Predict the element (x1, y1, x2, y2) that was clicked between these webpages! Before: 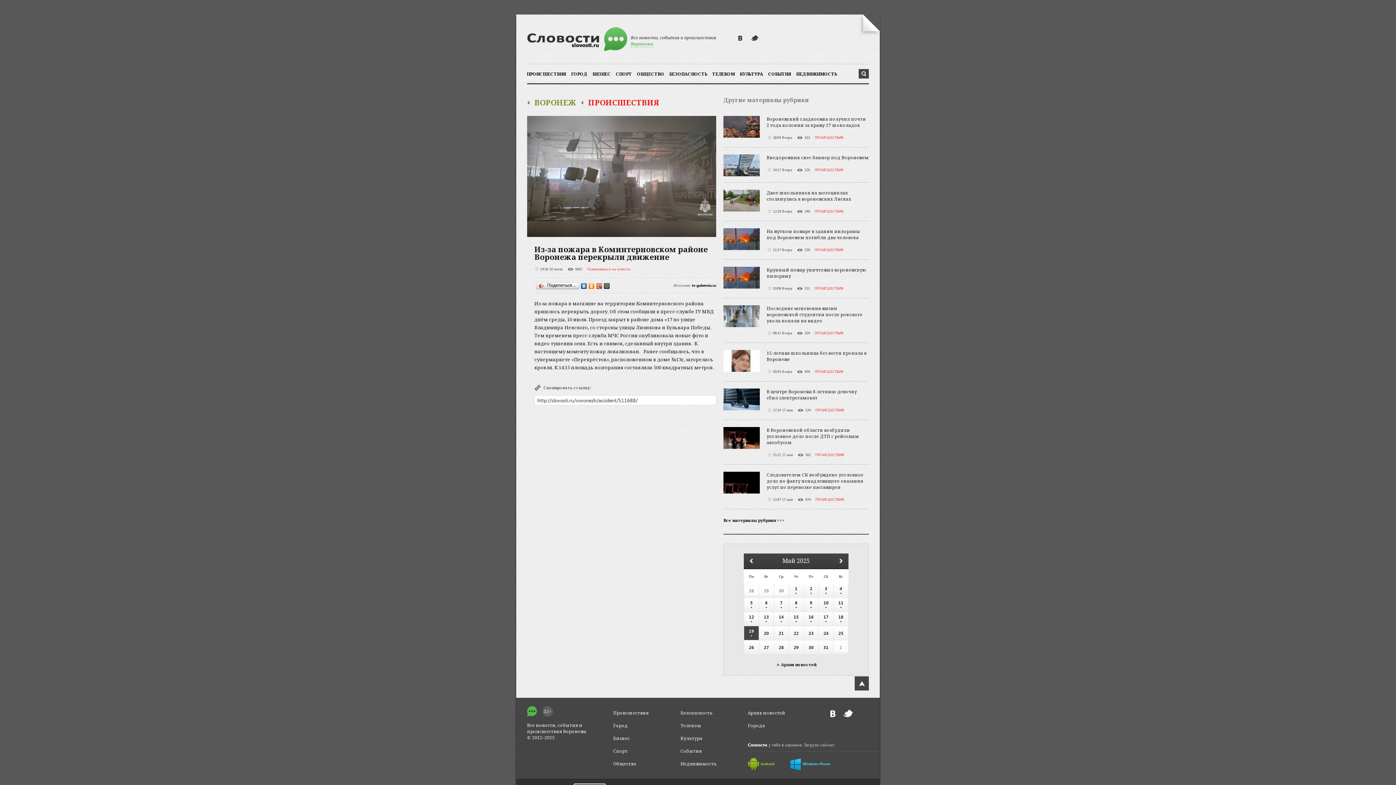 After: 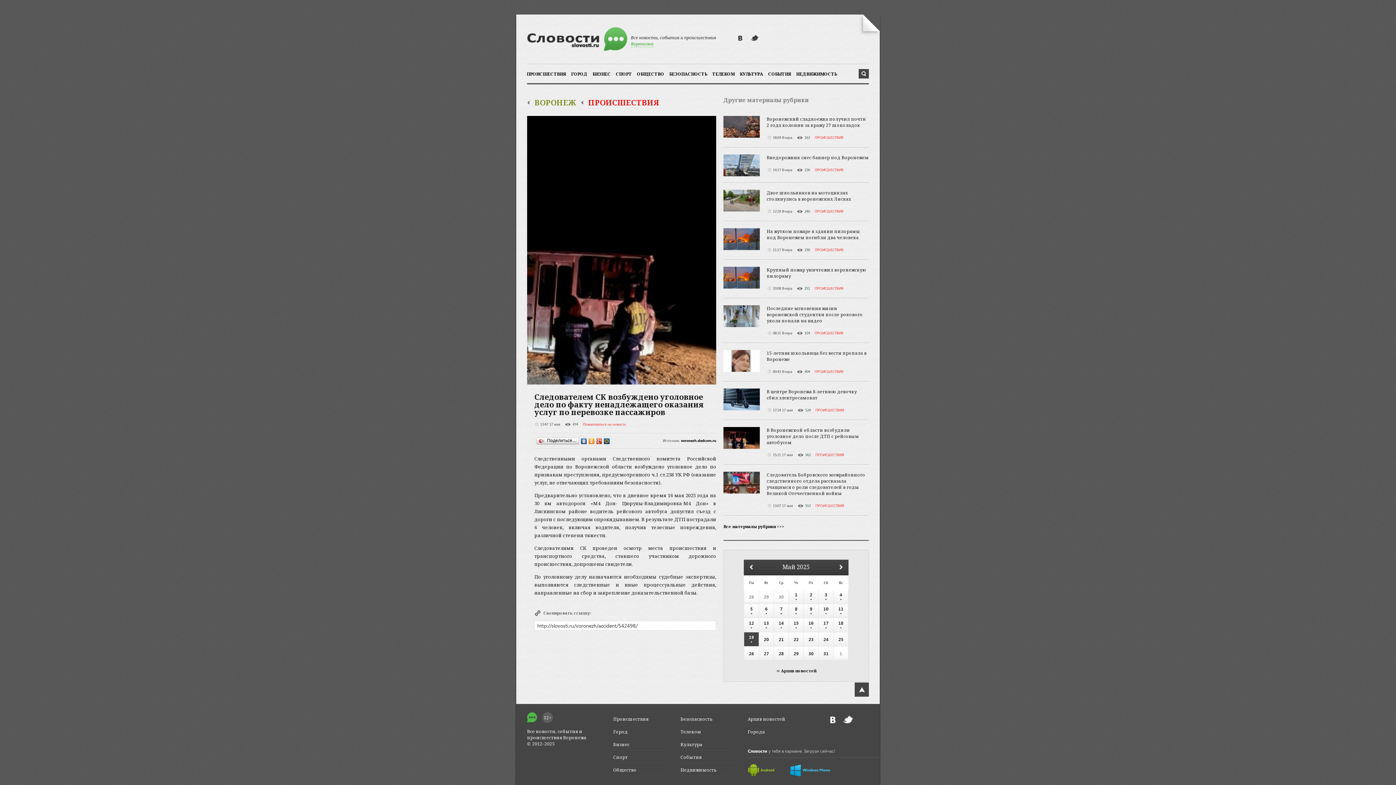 Action: bbox: (723, 472, 869, 490) label: Следователем СК возбуждено уголовное дело по факту ненадлежащего оказания услуг по перевозке пассажиров